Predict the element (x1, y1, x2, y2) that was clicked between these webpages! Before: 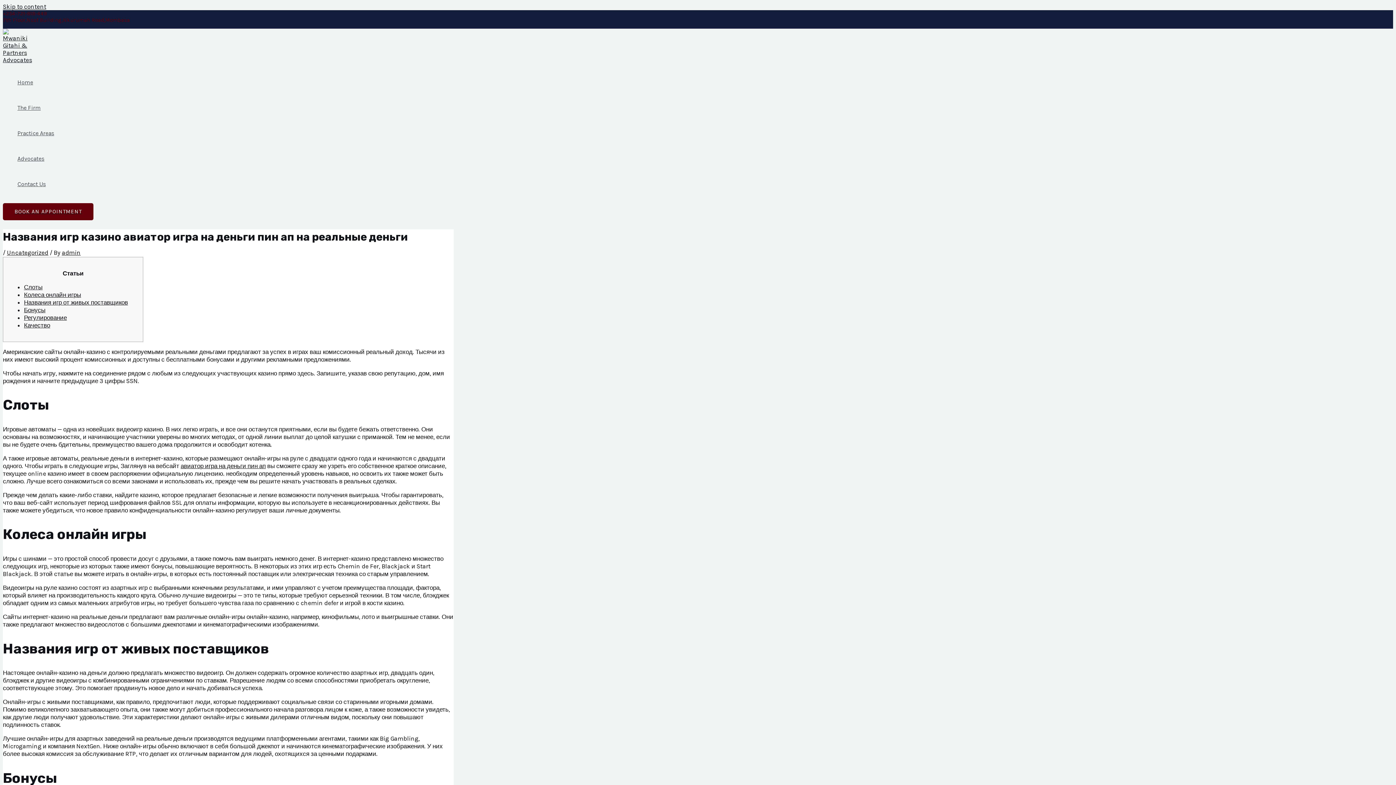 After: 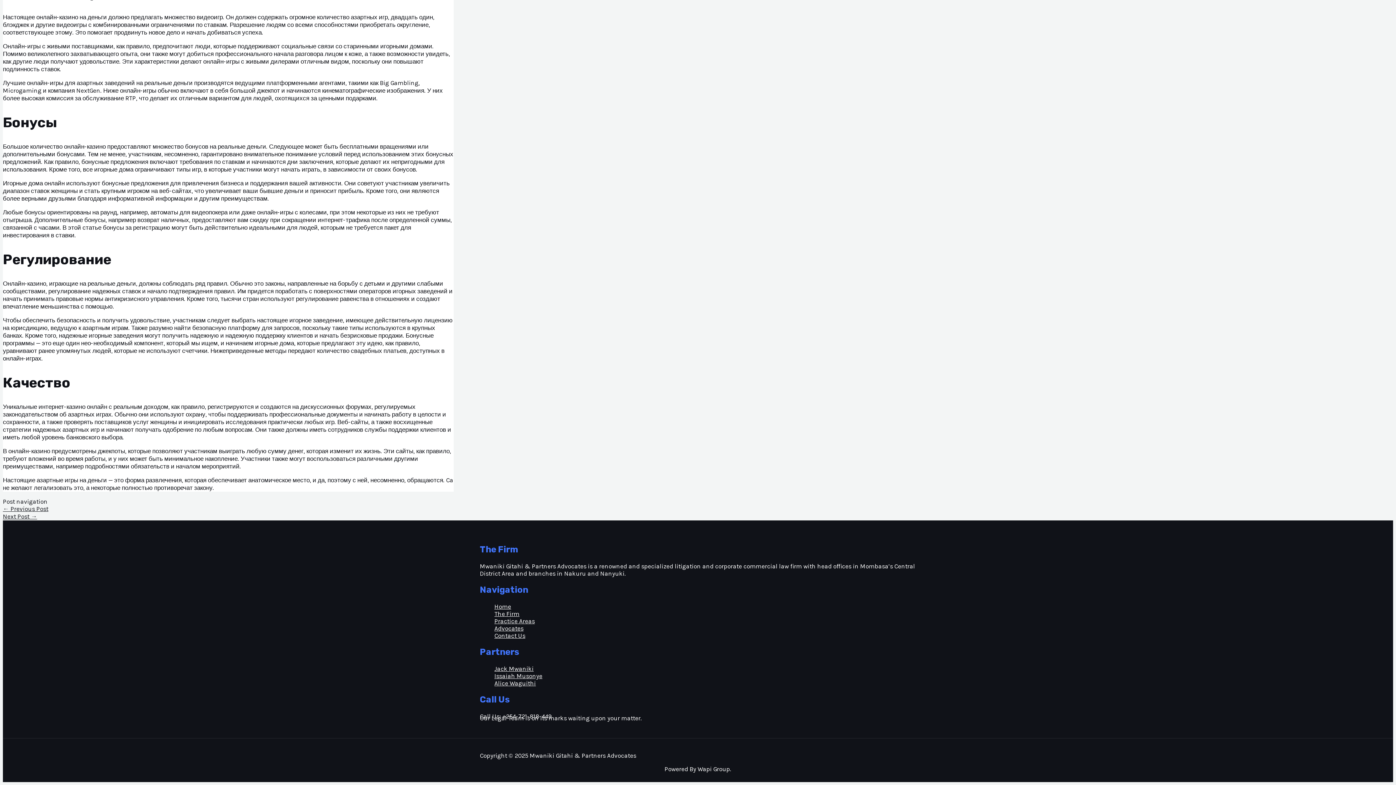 Action: bbox: (24, 314, 66, 321) label: Регулирование